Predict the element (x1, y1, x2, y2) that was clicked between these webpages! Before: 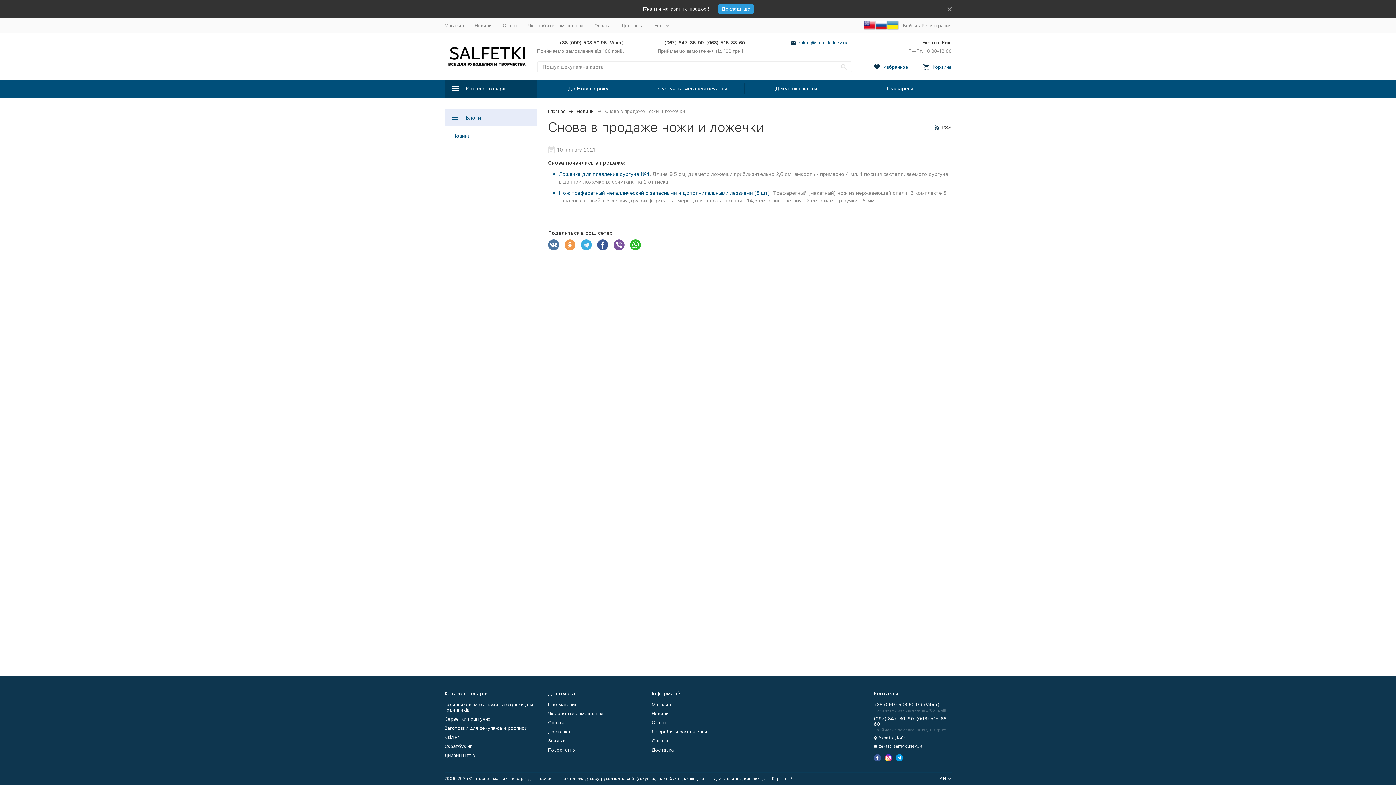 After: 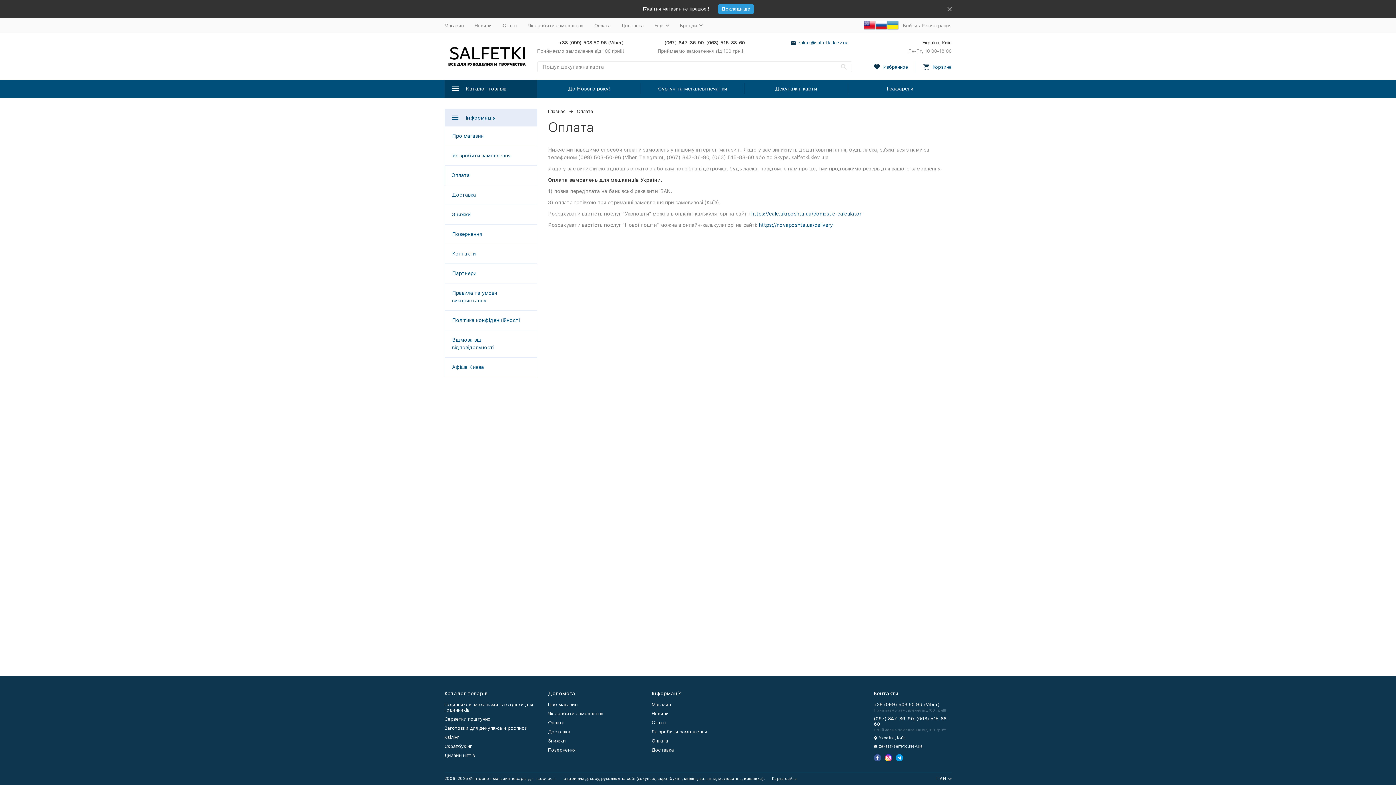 Action: label: Оплата bbox: (651, 738, 668, 744)